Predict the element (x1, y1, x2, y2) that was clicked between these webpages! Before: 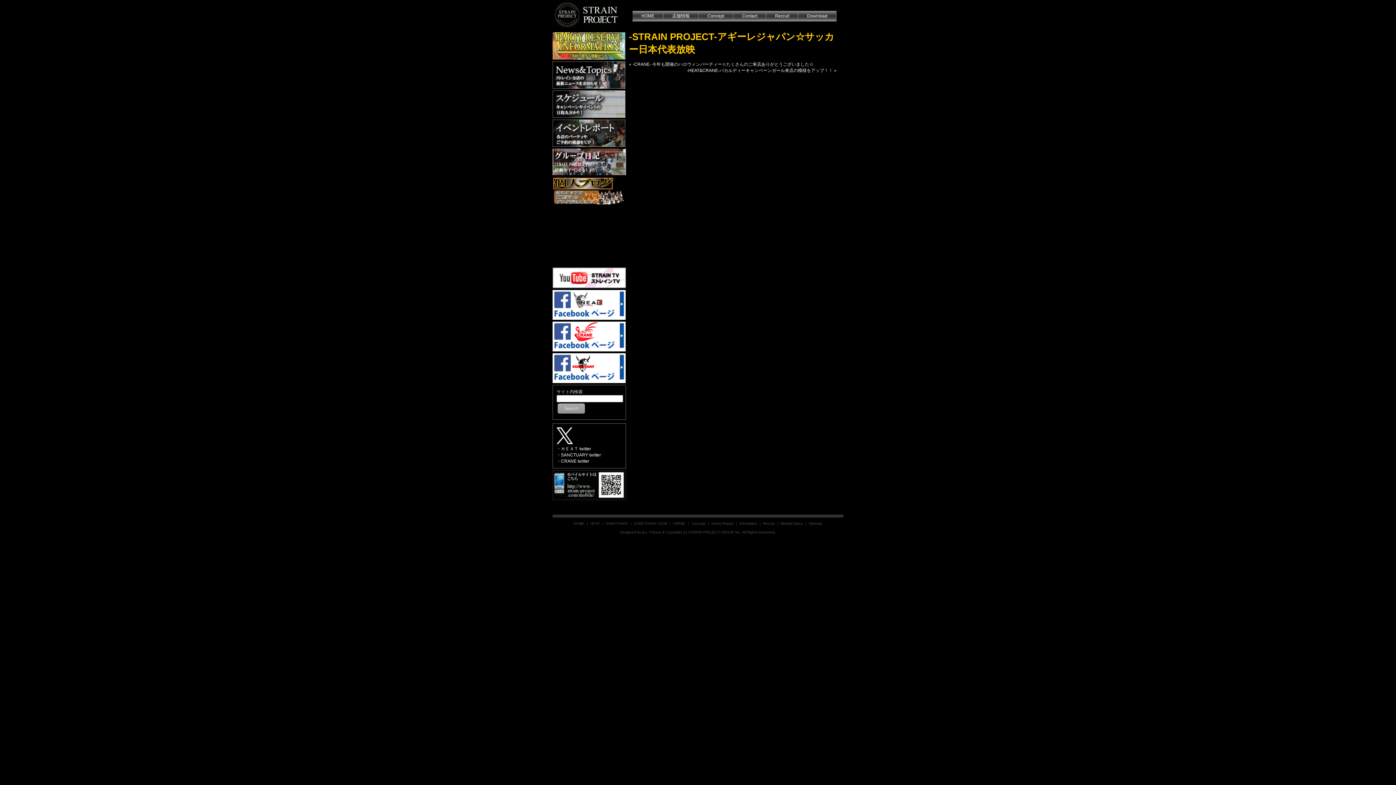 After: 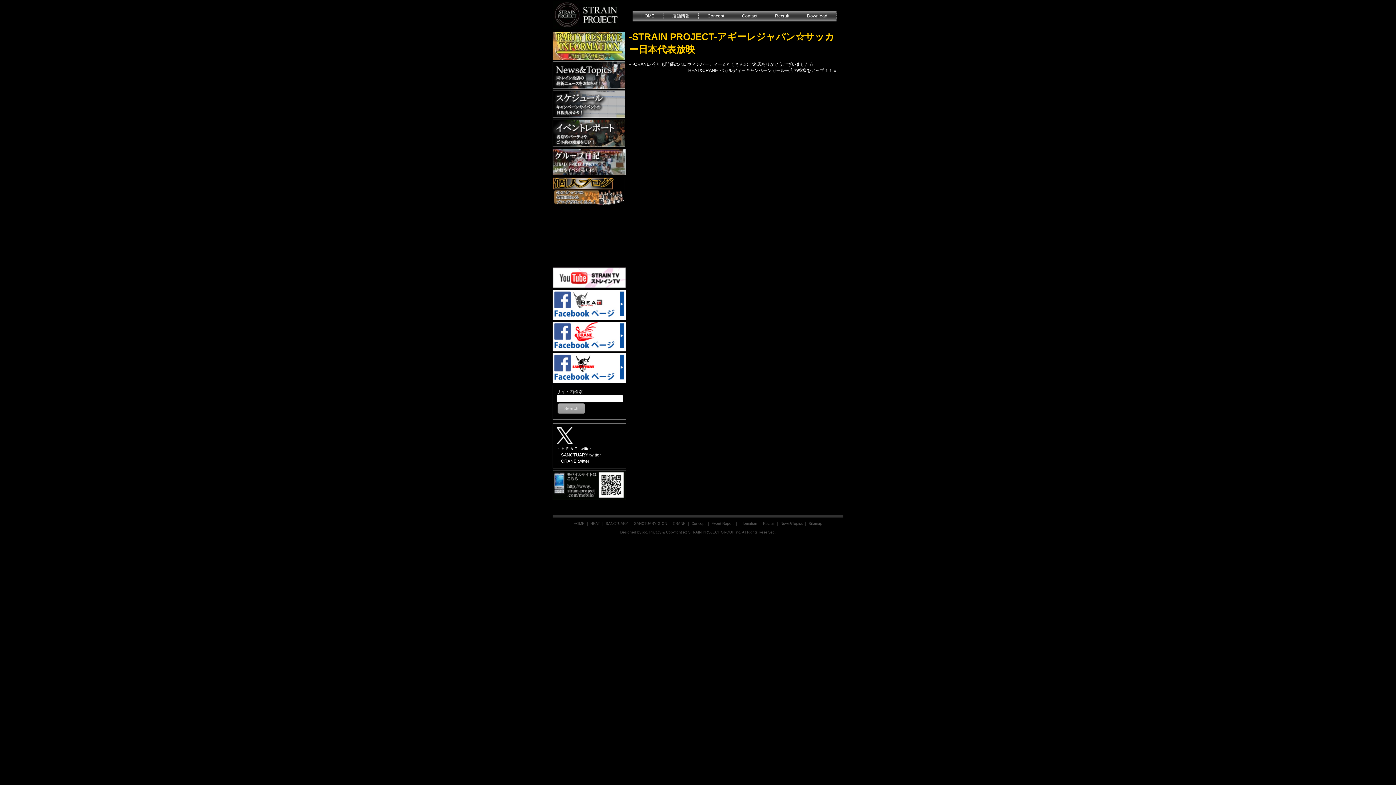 Action: bbox: (552, 353, 629, 383)